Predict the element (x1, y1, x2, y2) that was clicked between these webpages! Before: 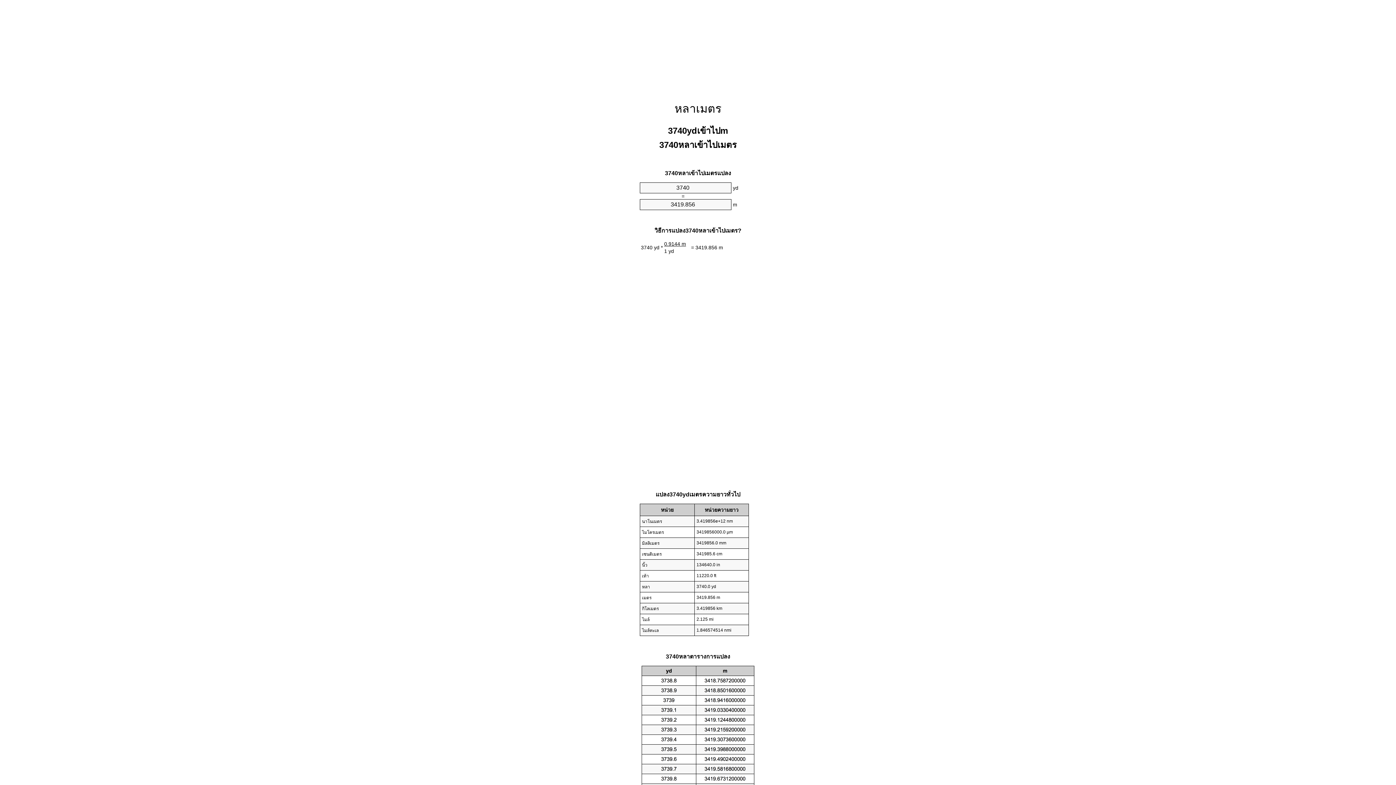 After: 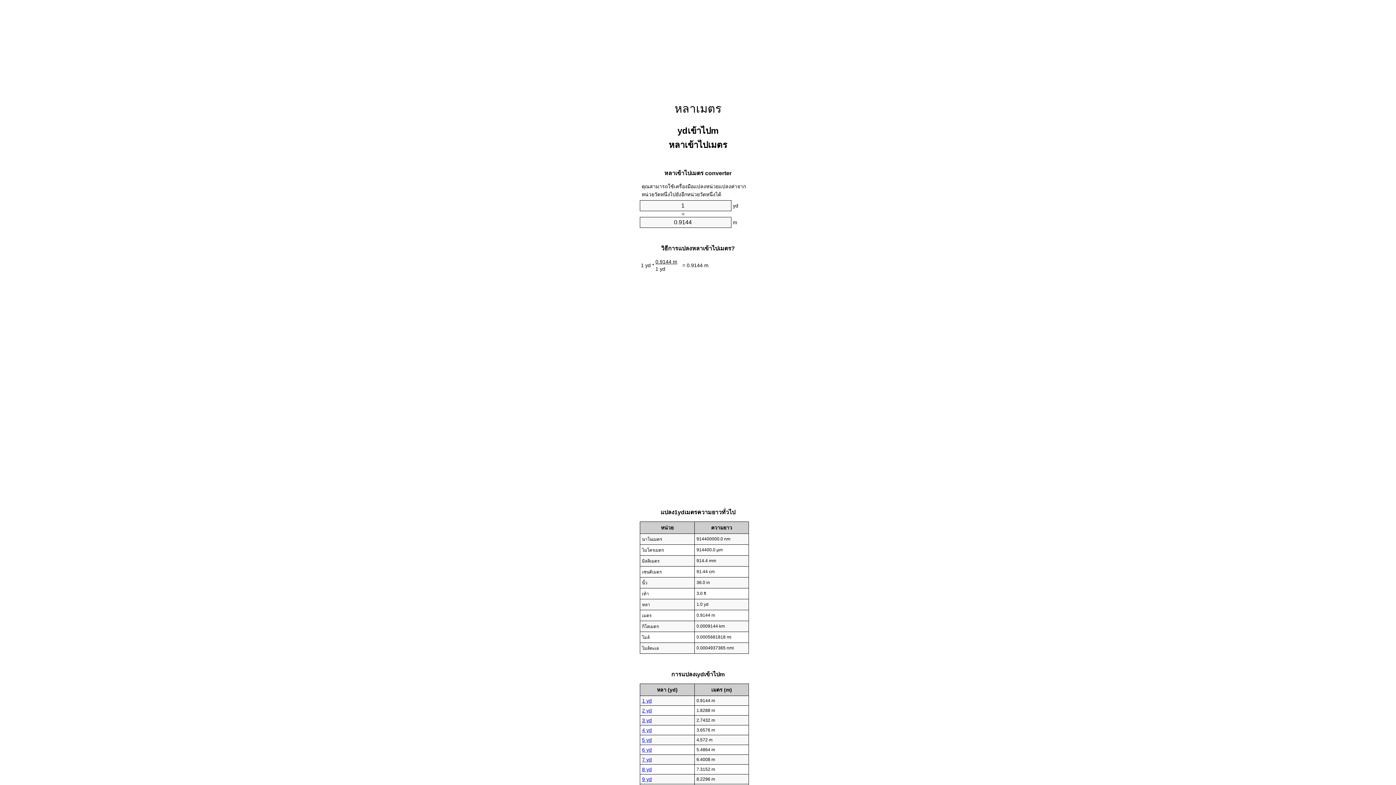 Action: bbox: (674, 102, 721, 115) label: หลาเมตร